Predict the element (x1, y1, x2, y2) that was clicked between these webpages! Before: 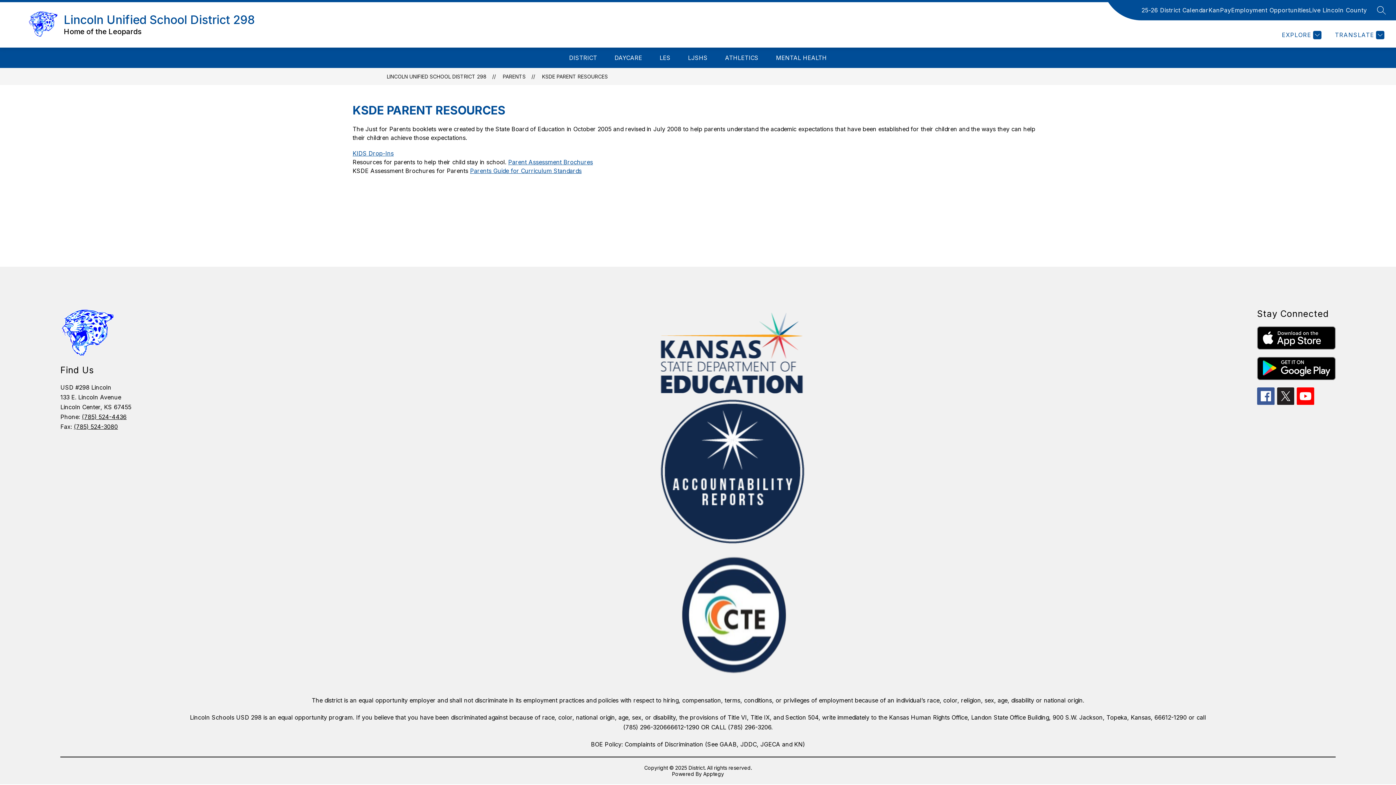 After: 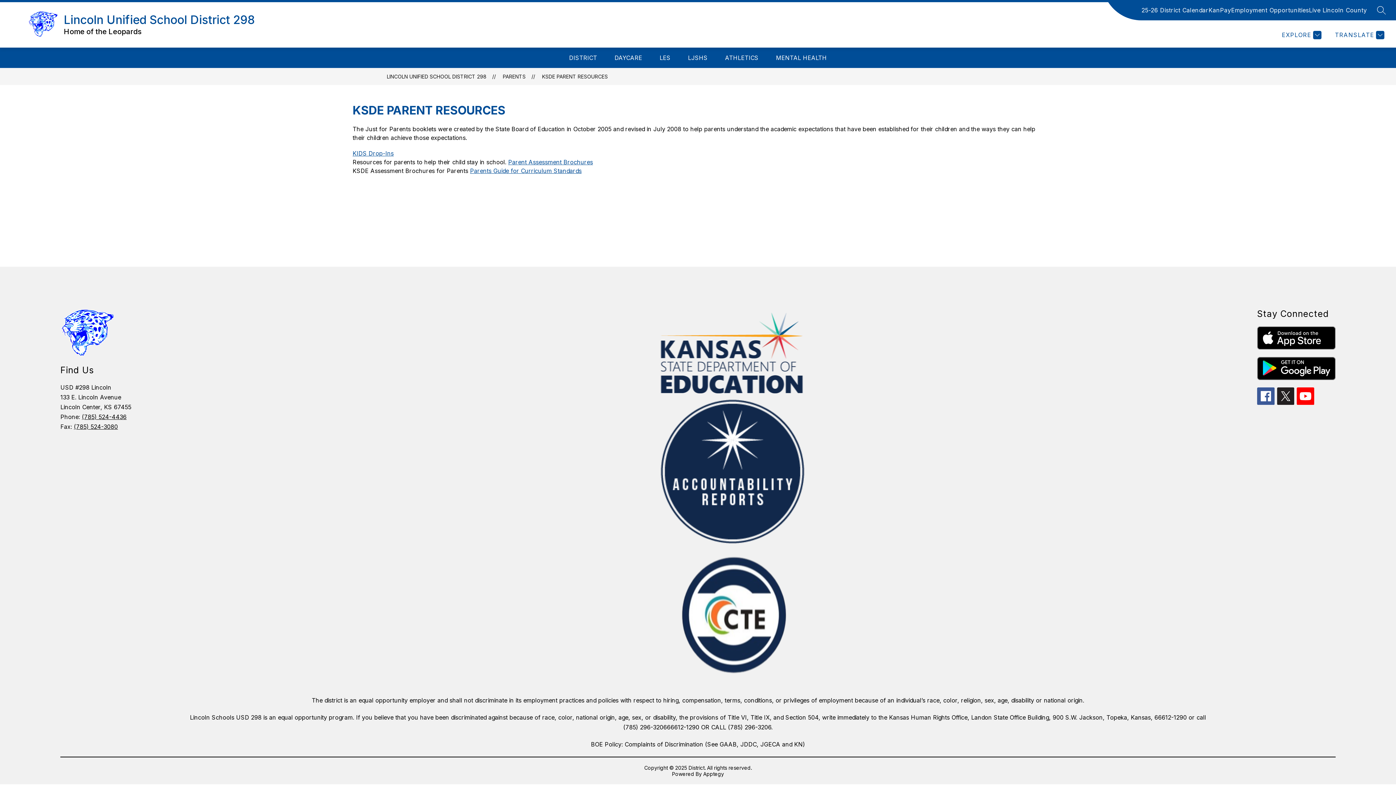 Action: bbox: (508, 158, 593, 165) label: Parent Assessment Brochures